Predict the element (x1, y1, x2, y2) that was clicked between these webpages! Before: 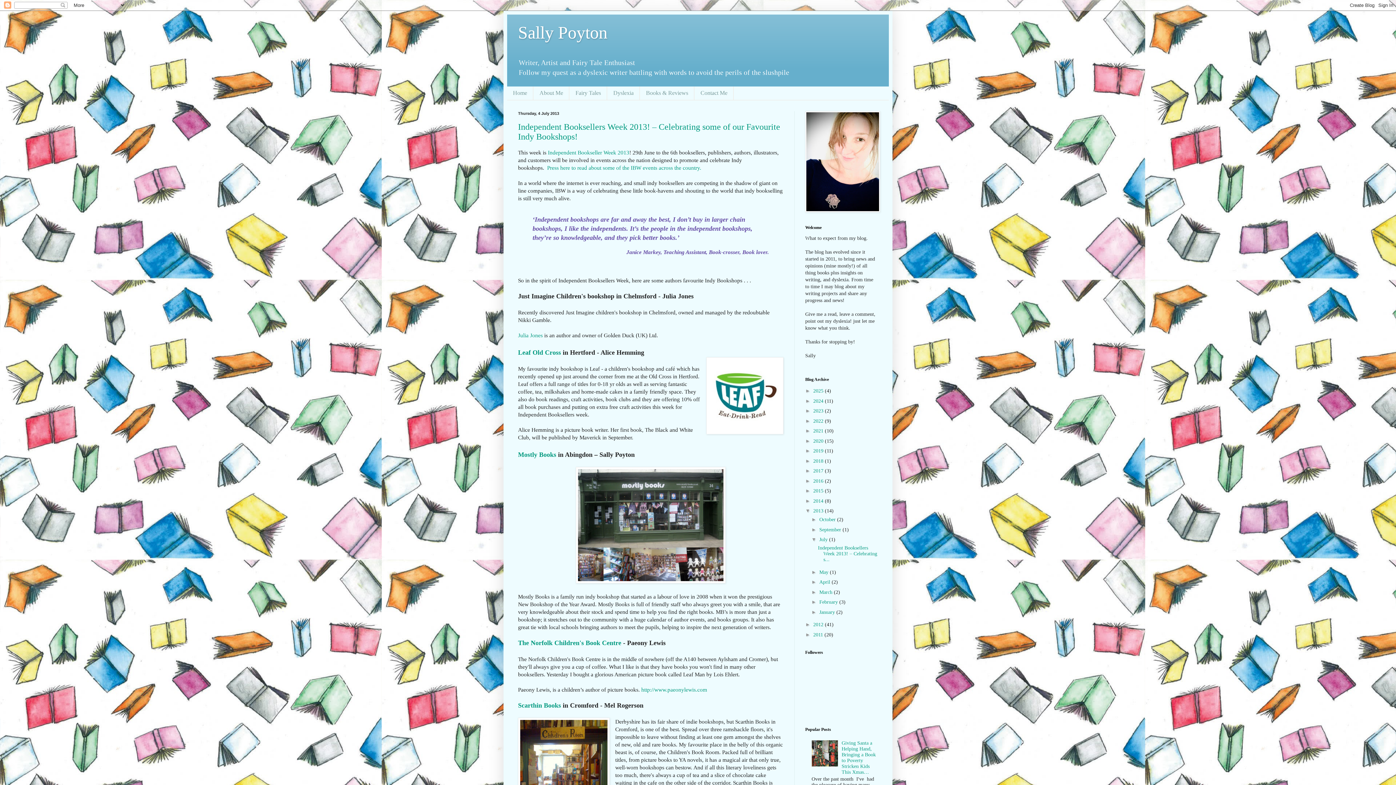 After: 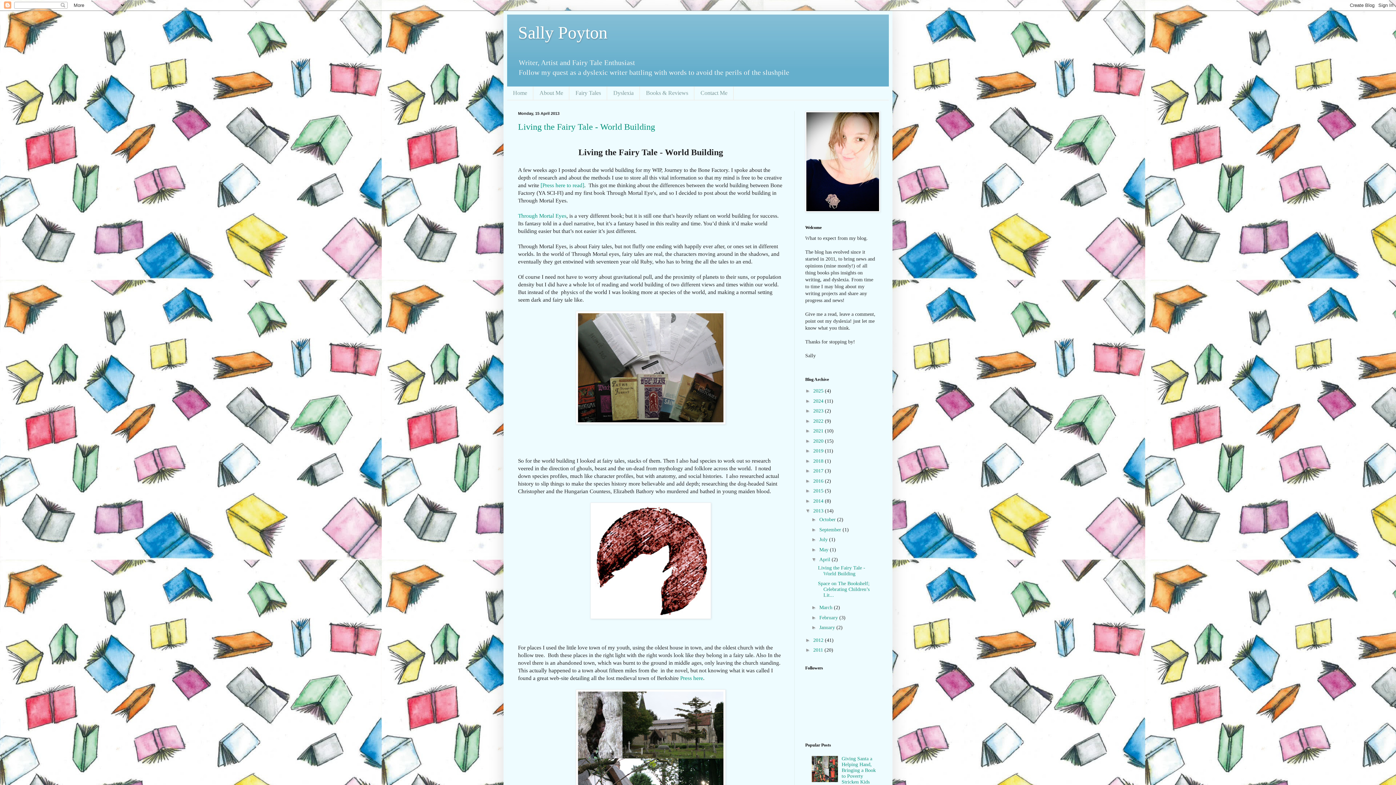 Action: label: April  bbox: (819, 579, 831, 585)